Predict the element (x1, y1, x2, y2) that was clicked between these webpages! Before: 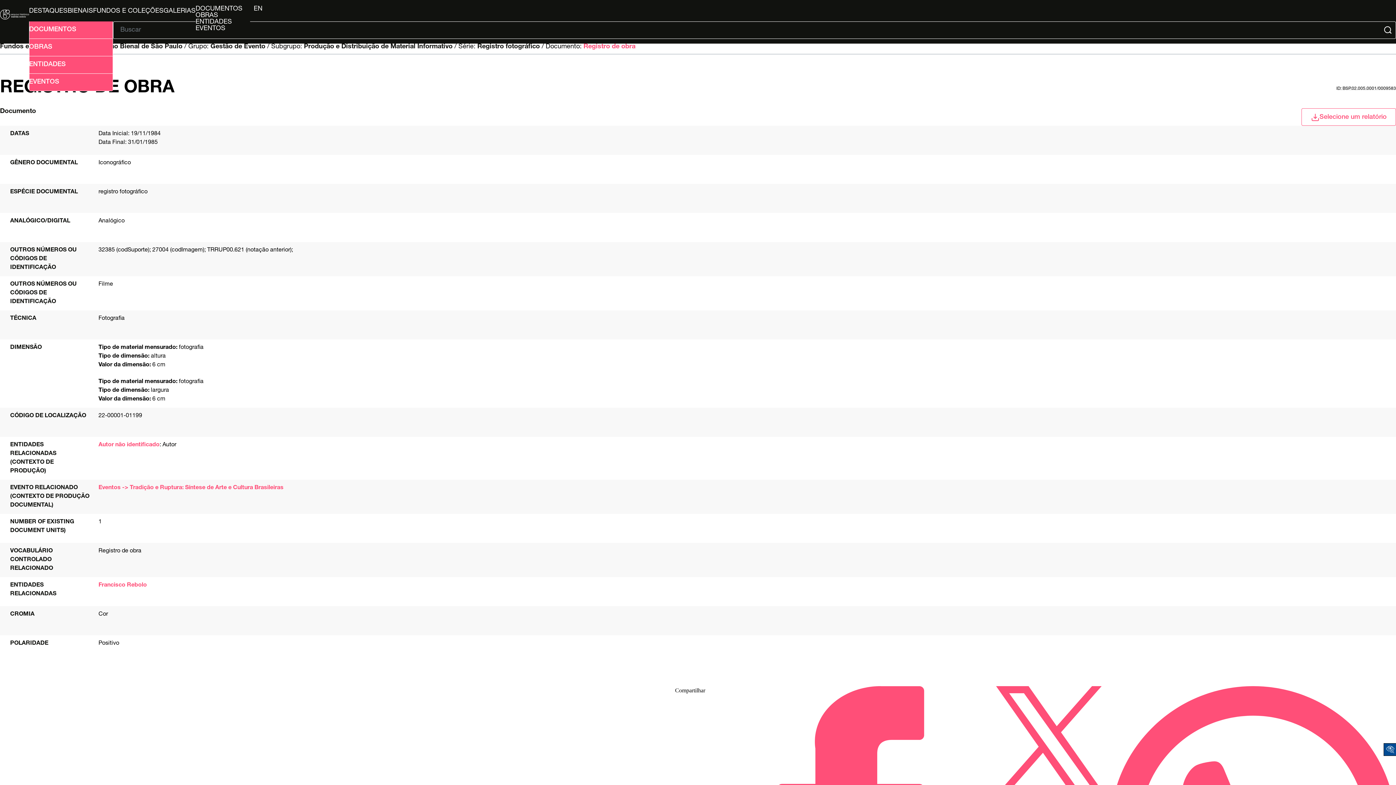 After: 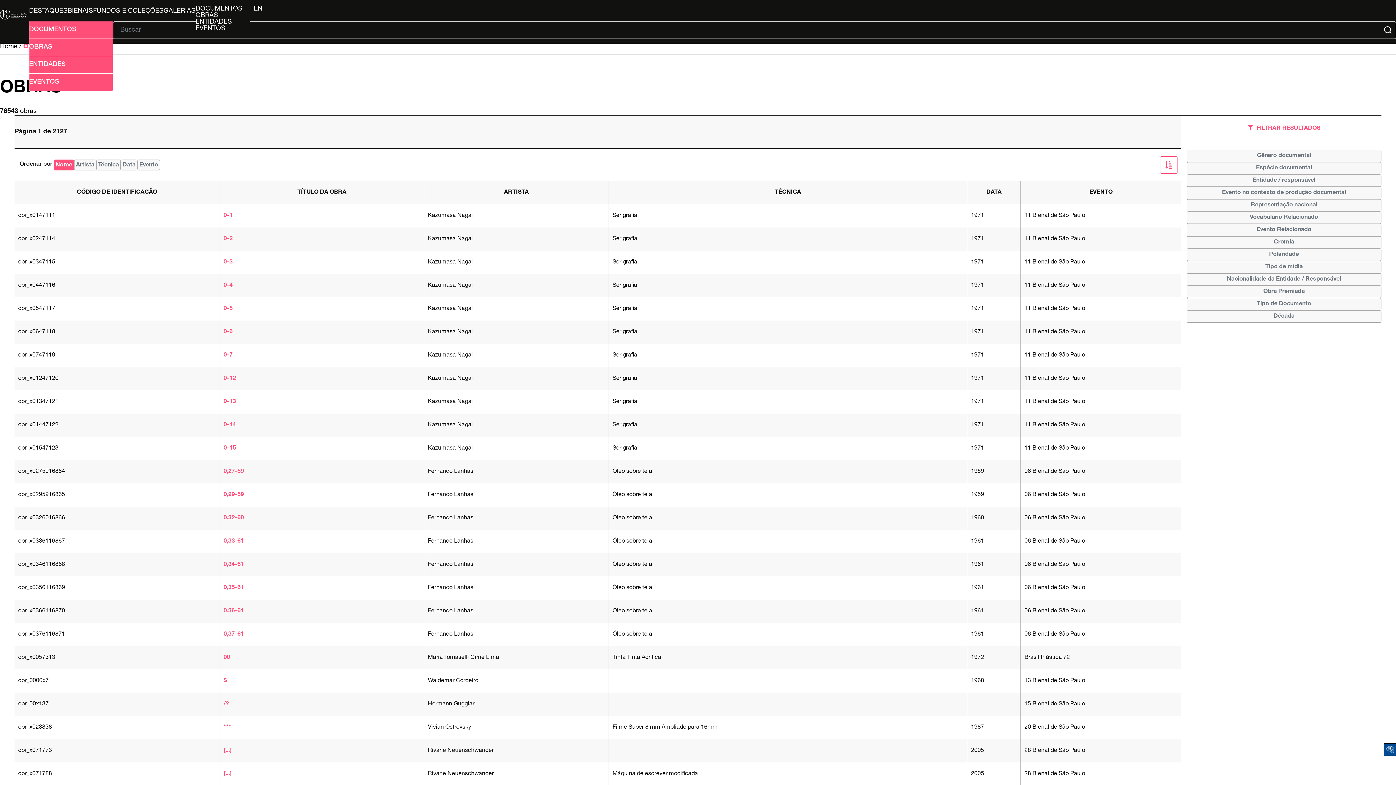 Action: label: OBRAS bbox: (195, 12, 250, 18)